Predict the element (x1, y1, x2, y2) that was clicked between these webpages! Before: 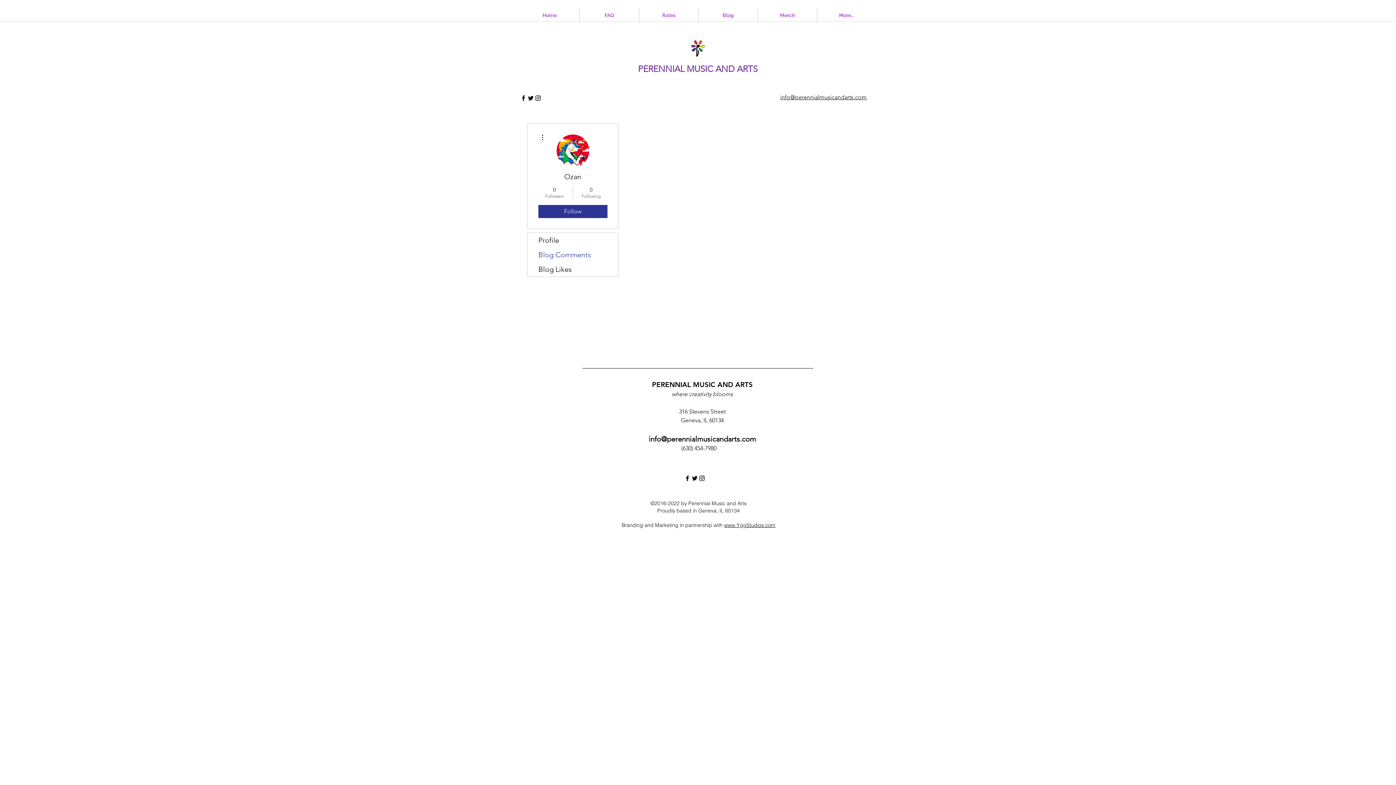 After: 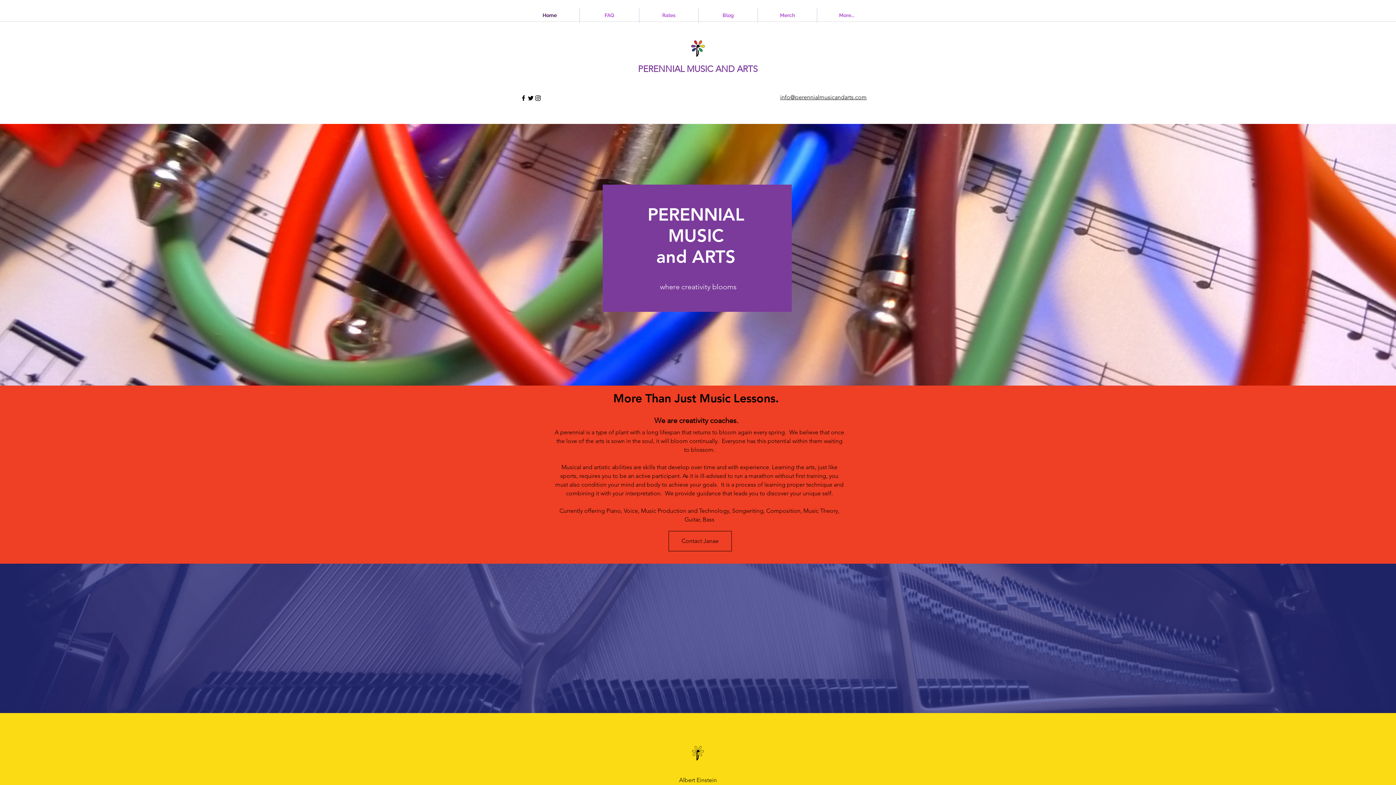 Action: bbox: (520, 7, 579, 22) label: Home